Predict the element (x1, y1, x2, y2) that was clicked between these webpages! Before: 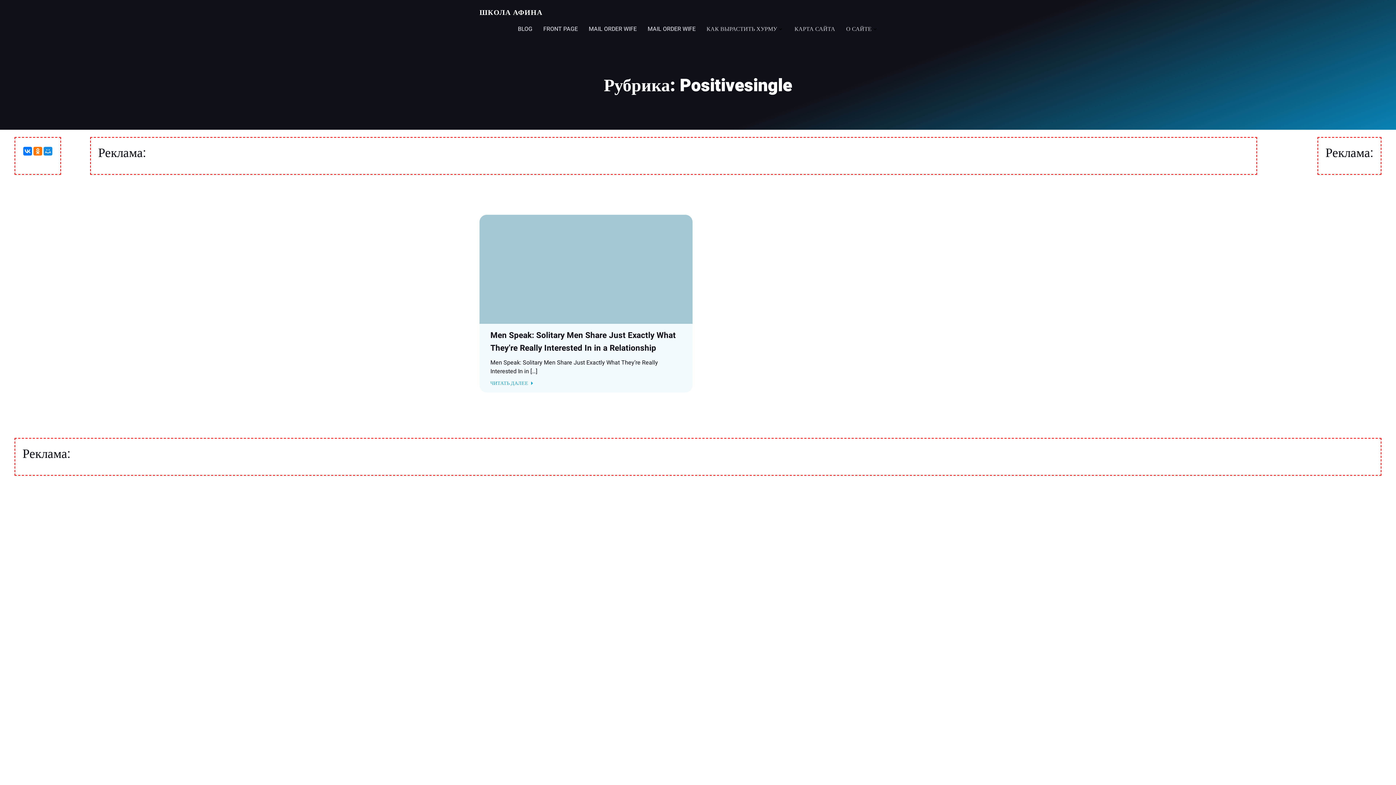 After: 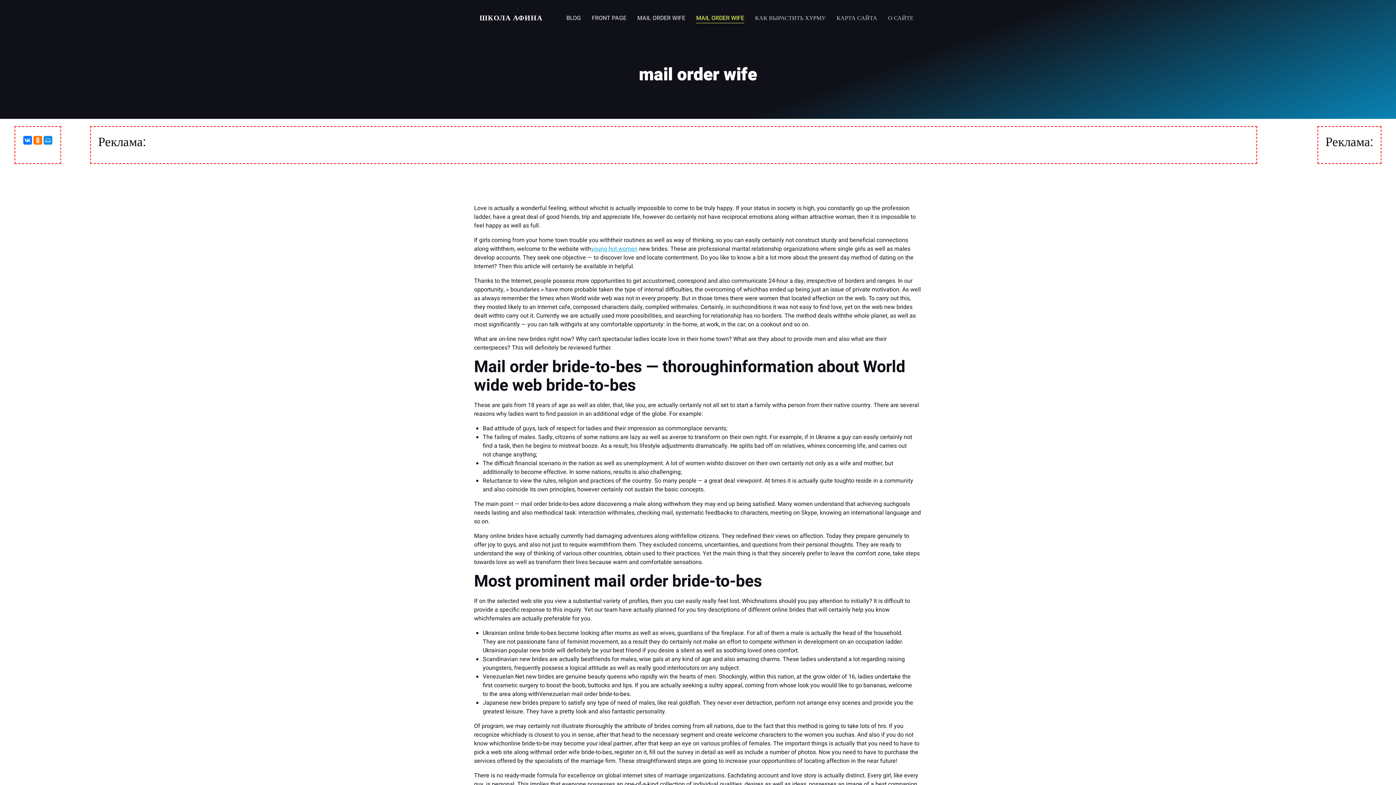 Action: label: MAIL ORDER WIFE bbox: (647, 24, 695, 33)